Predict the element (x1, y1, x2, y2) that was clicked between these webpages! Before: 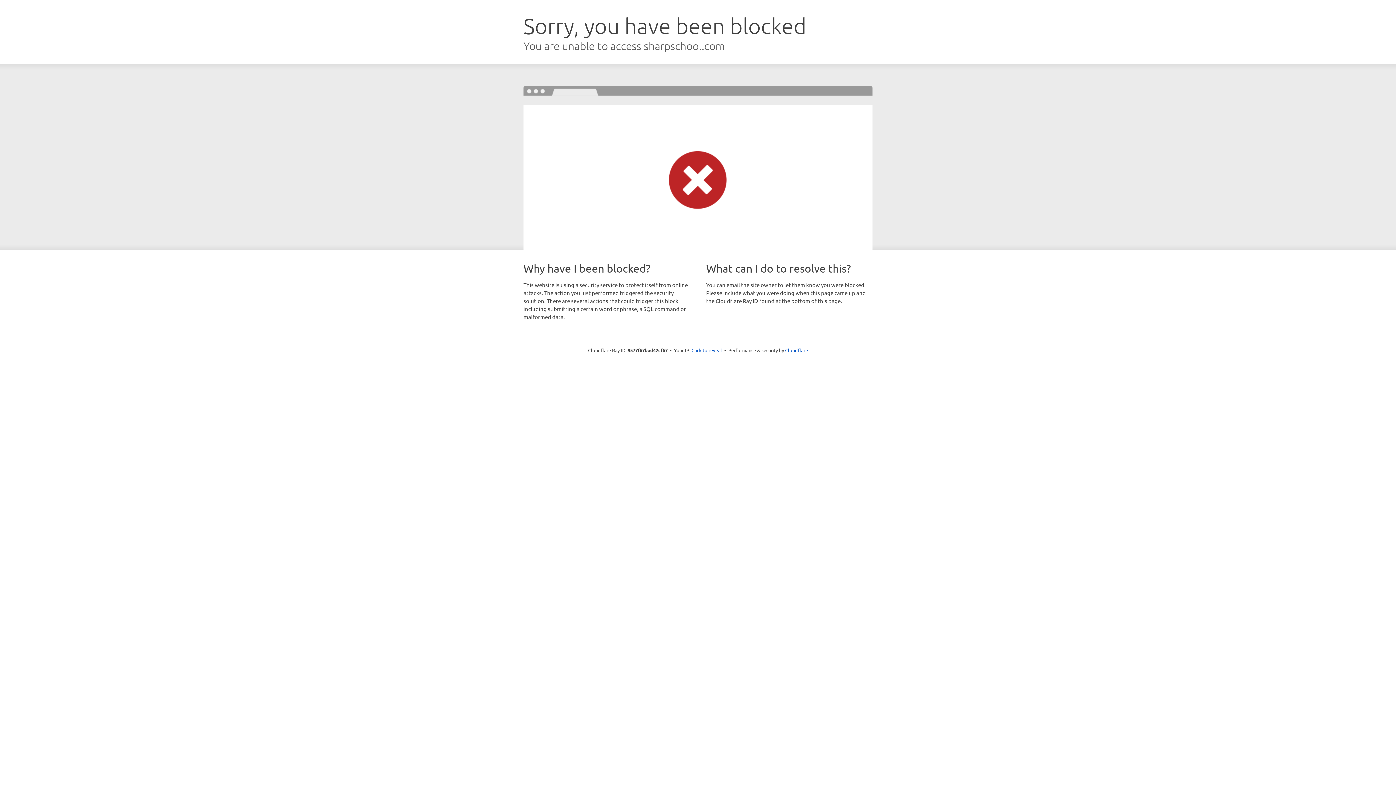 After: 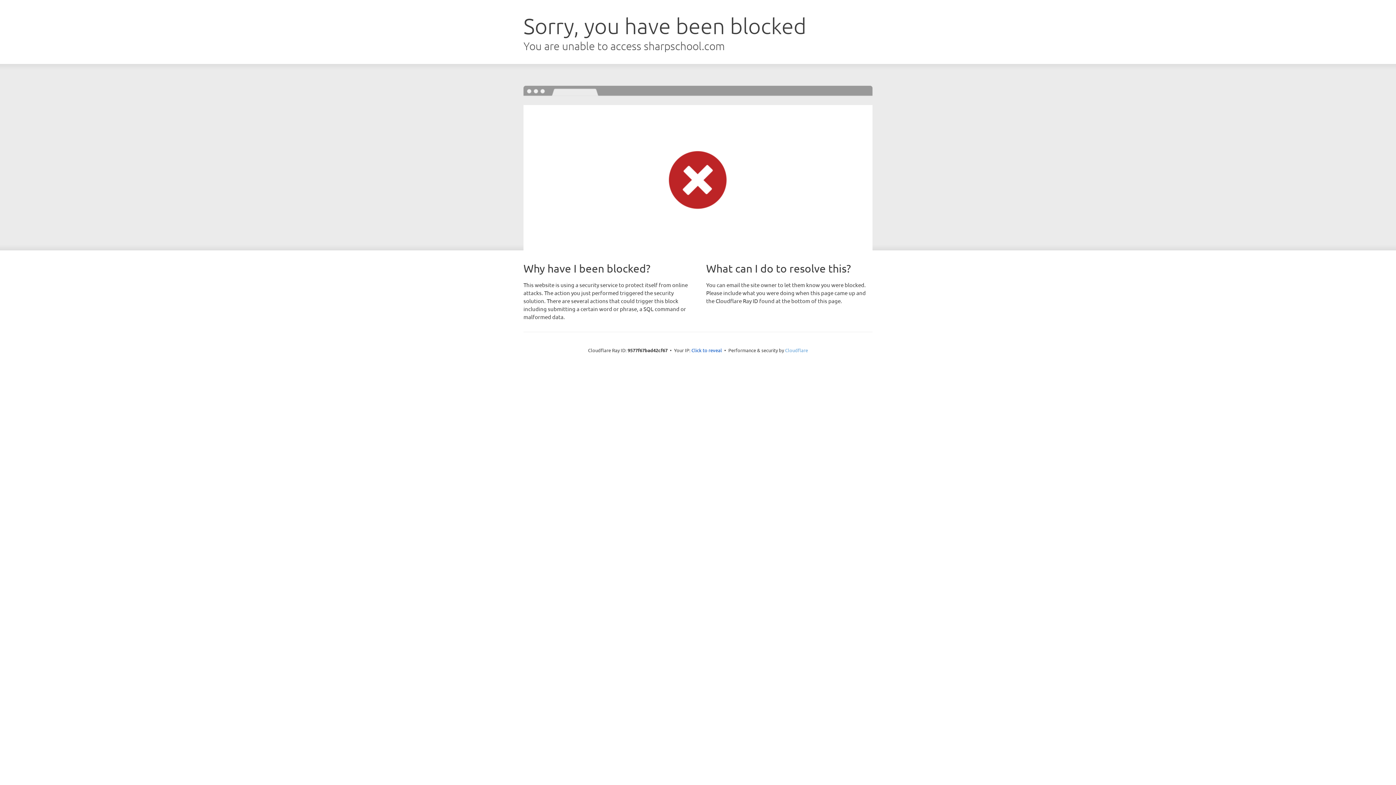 Action: bbox: (785, 347, 808, 353) label: Cloudflare